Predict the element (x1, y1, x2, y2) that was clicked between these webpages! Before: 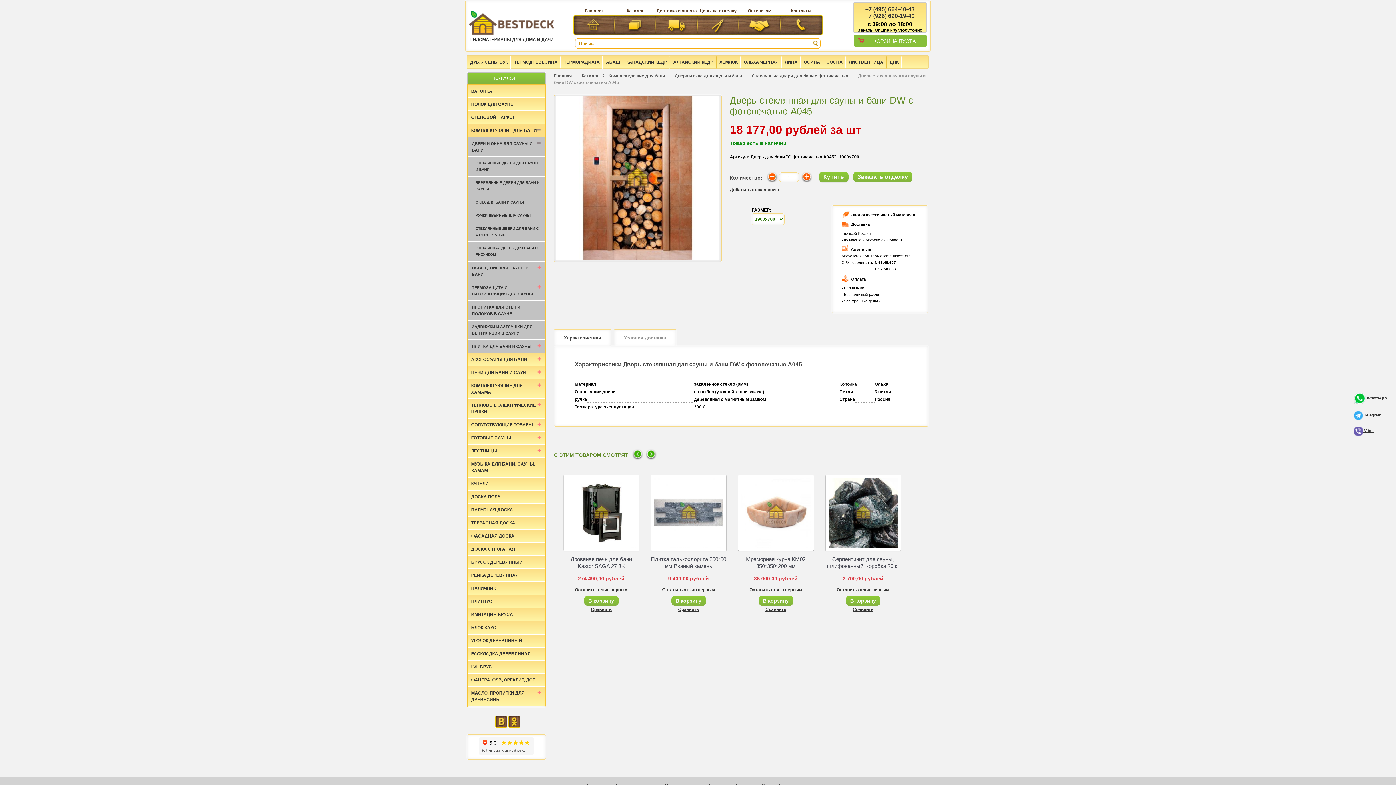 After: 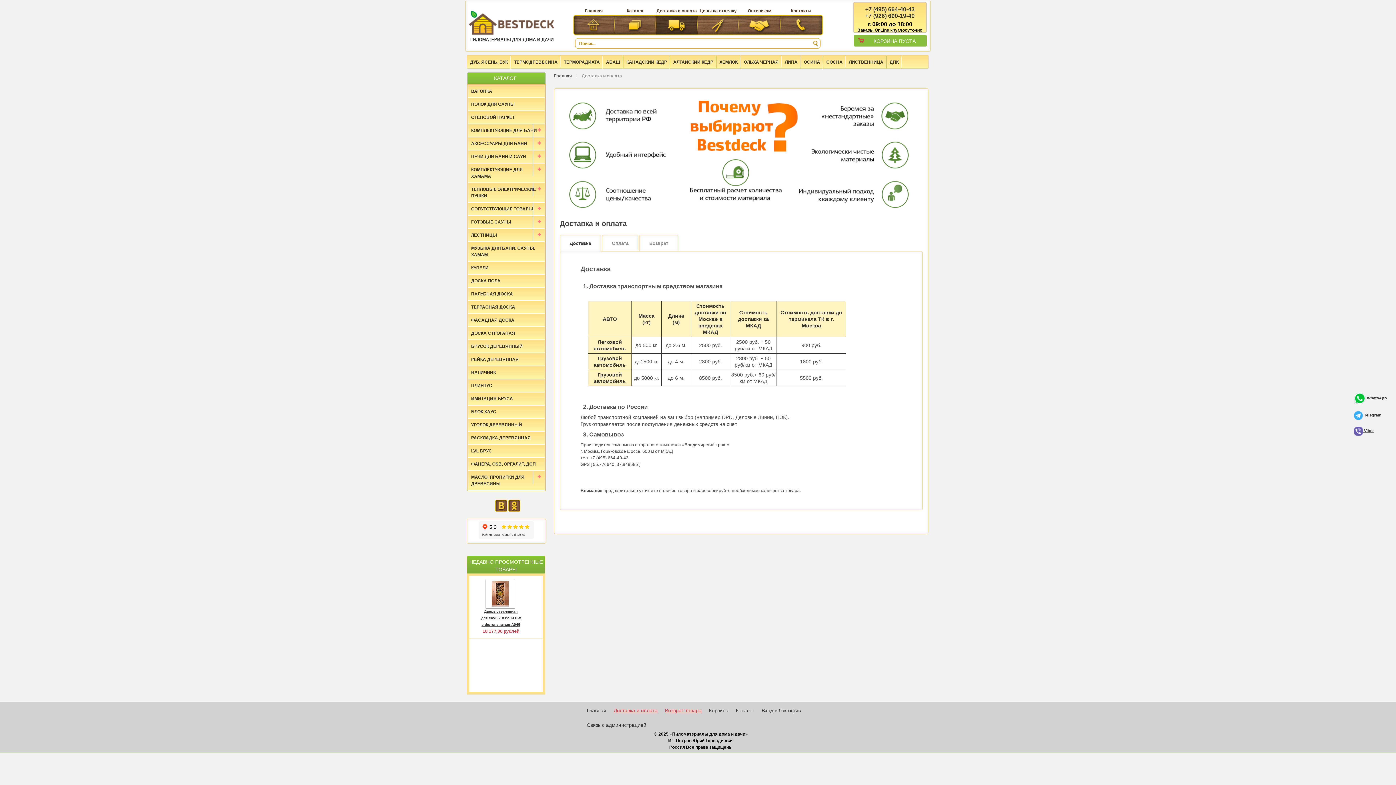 Action: label: Возврат товара bbox: (661, 777, 705, 792)